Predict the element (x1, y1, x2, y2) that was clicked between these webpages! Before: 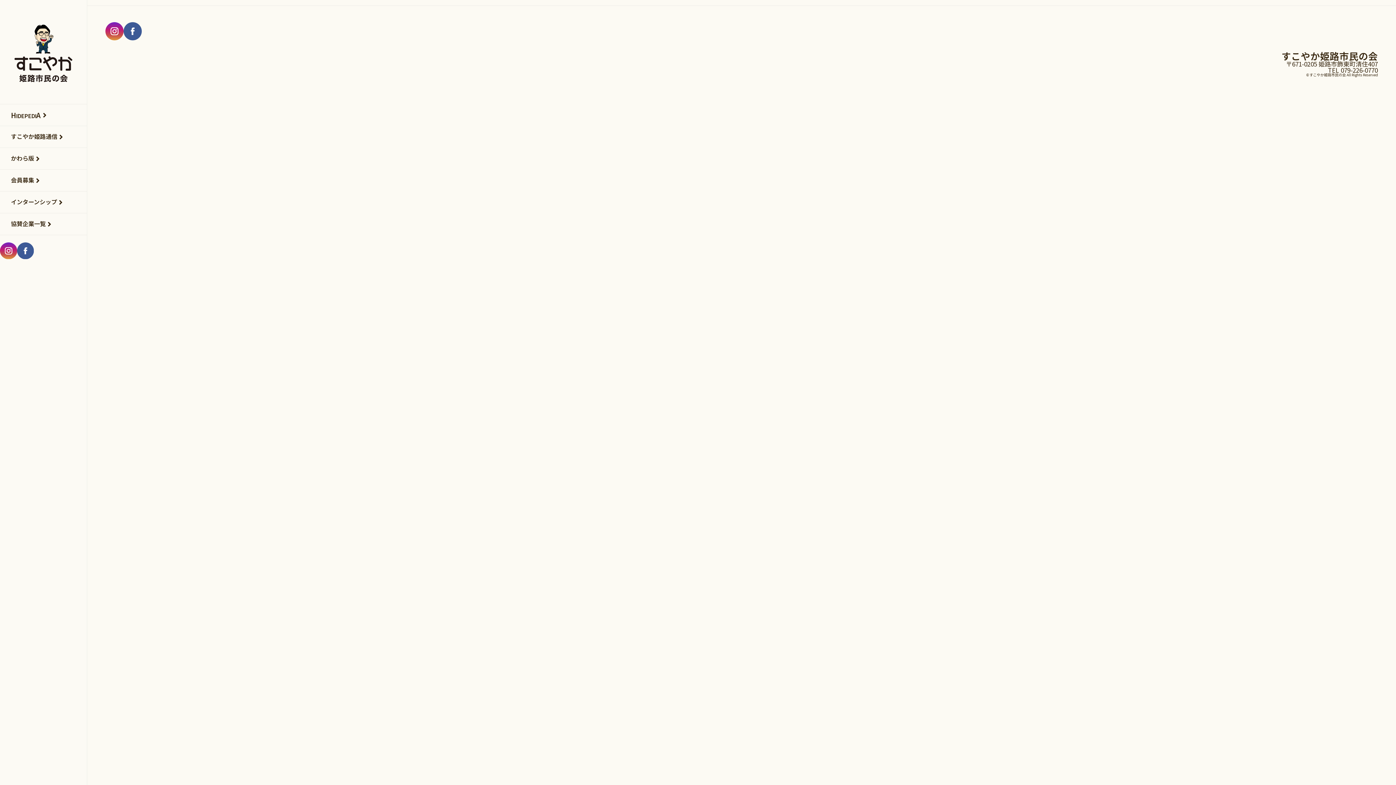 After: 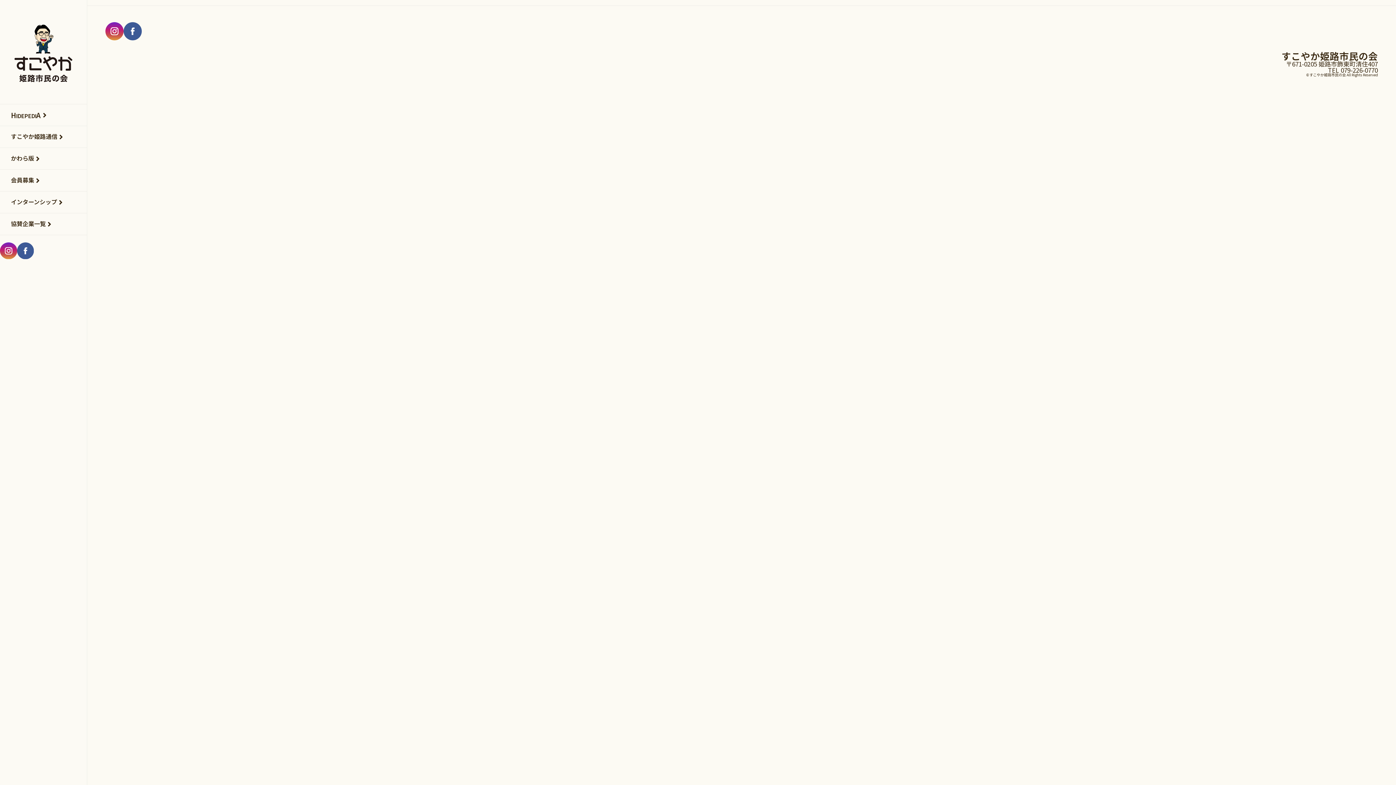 Action: bbox: (105, 22, 123, 40)